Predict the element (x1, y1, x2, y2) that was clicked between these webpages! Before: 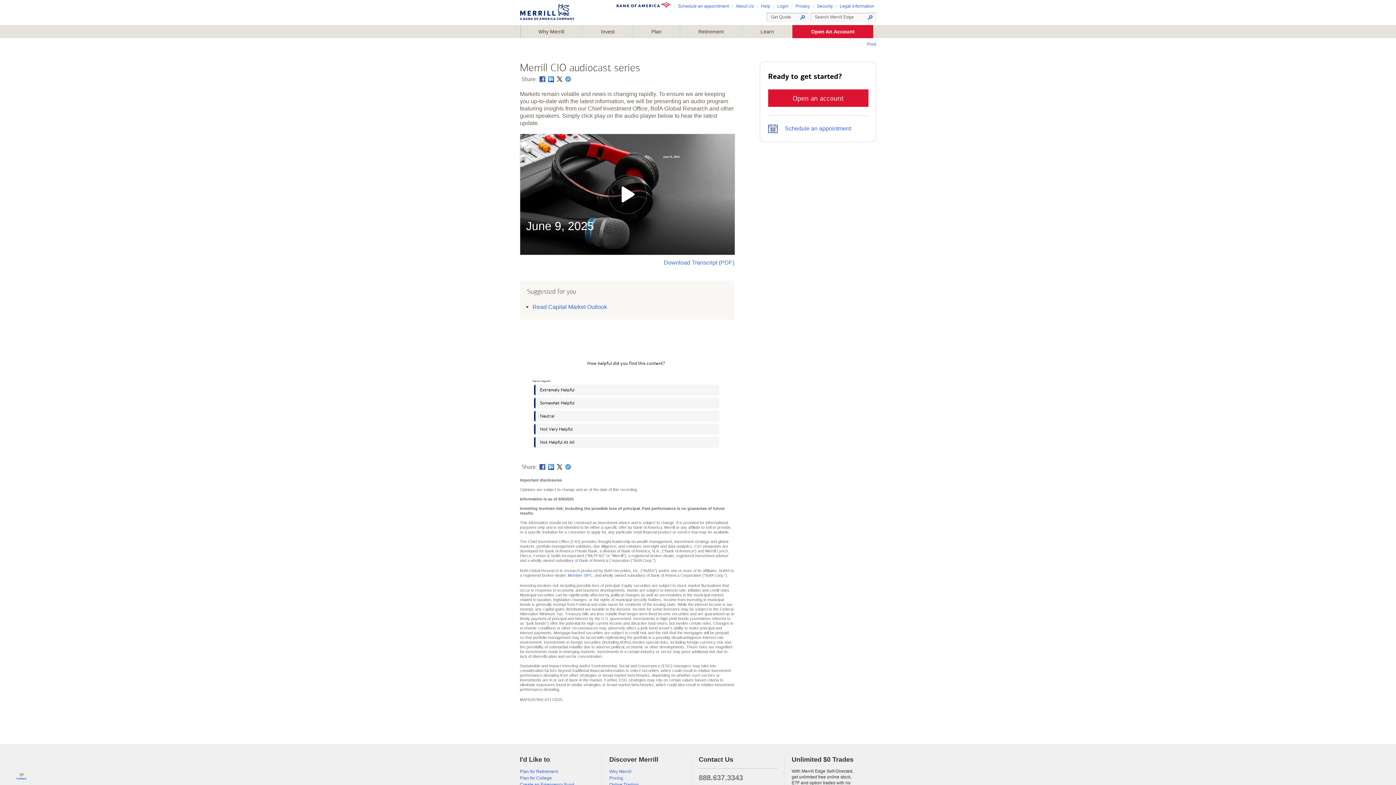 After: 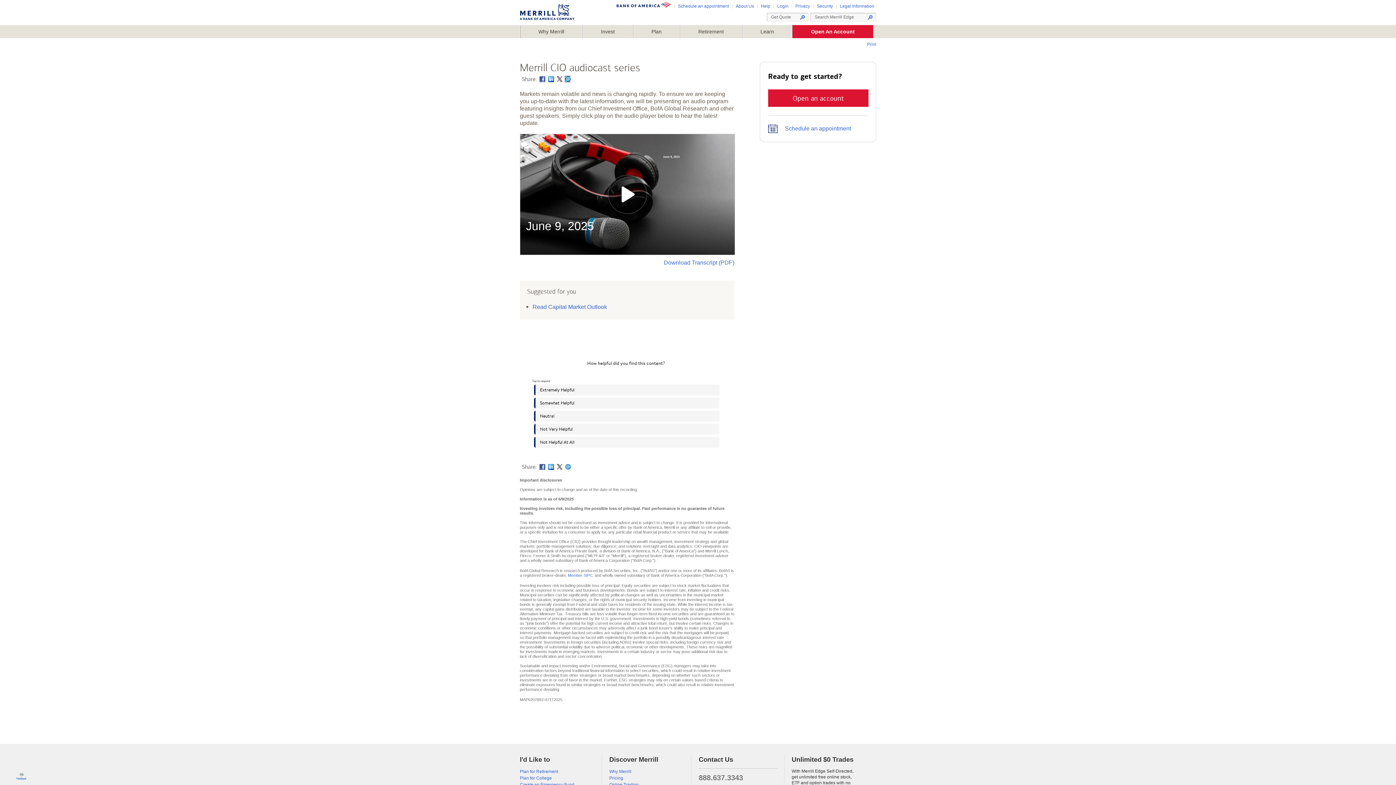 Action: bbox: (565, 76, 570, 81)